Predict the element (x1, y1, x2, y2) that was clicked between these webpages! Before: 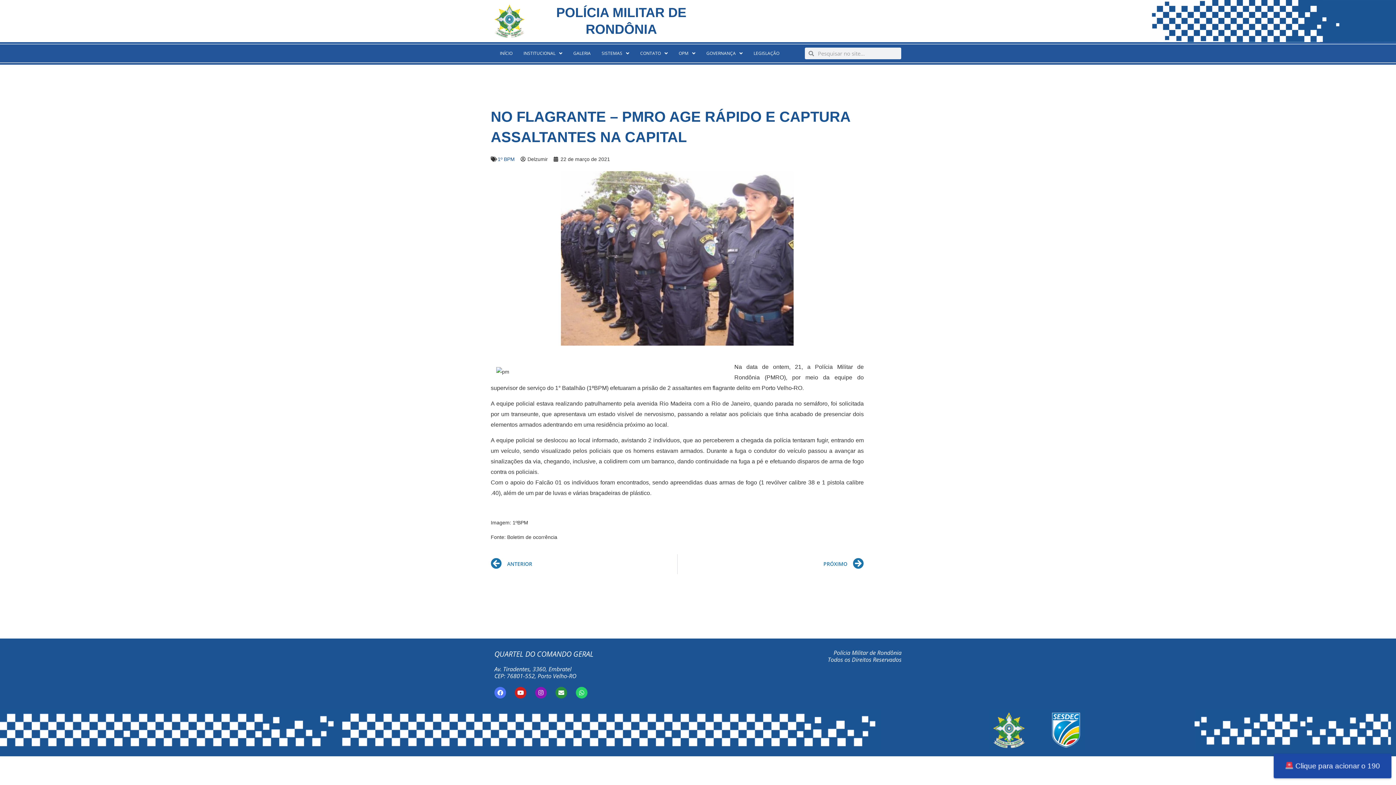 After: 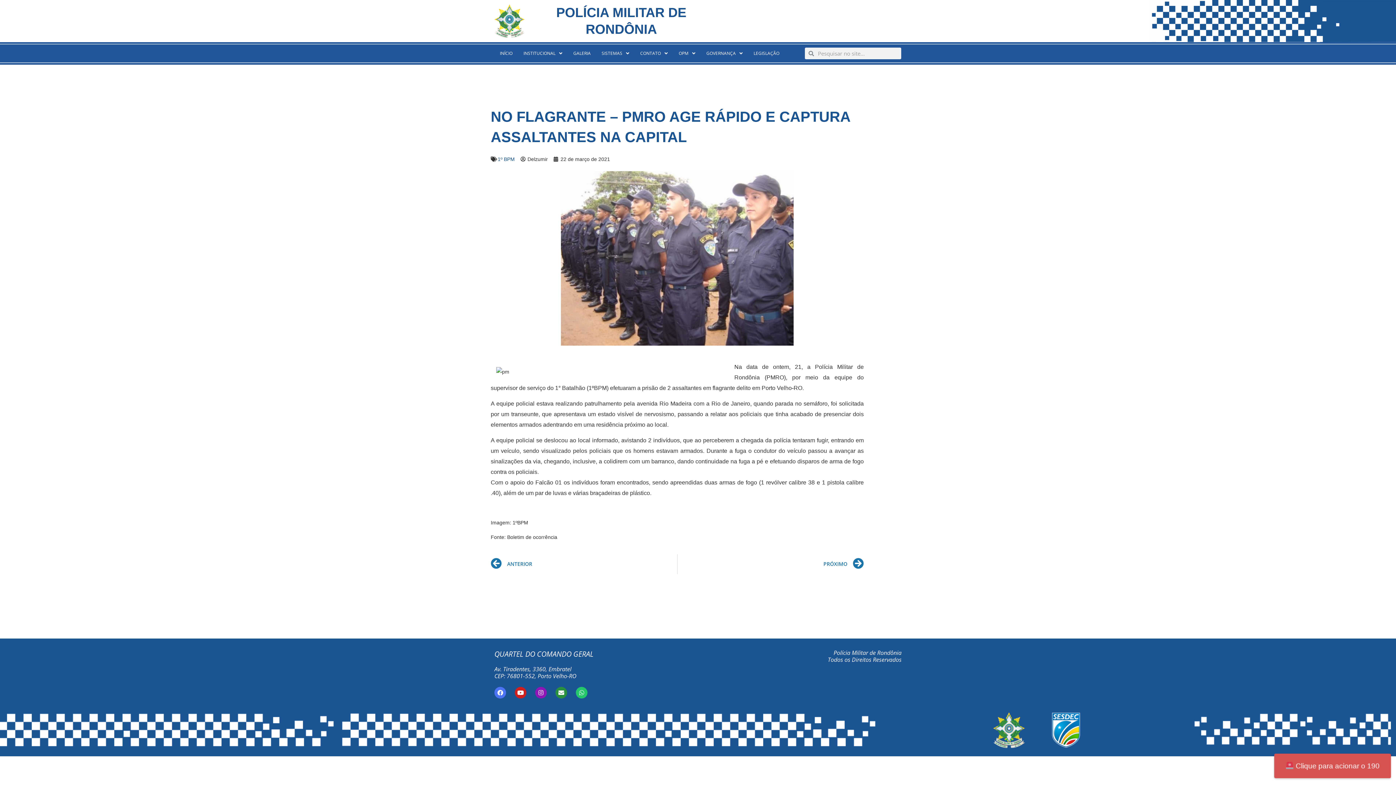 Action: bbox: (576, 687, 587, 698) label: Whatsapp